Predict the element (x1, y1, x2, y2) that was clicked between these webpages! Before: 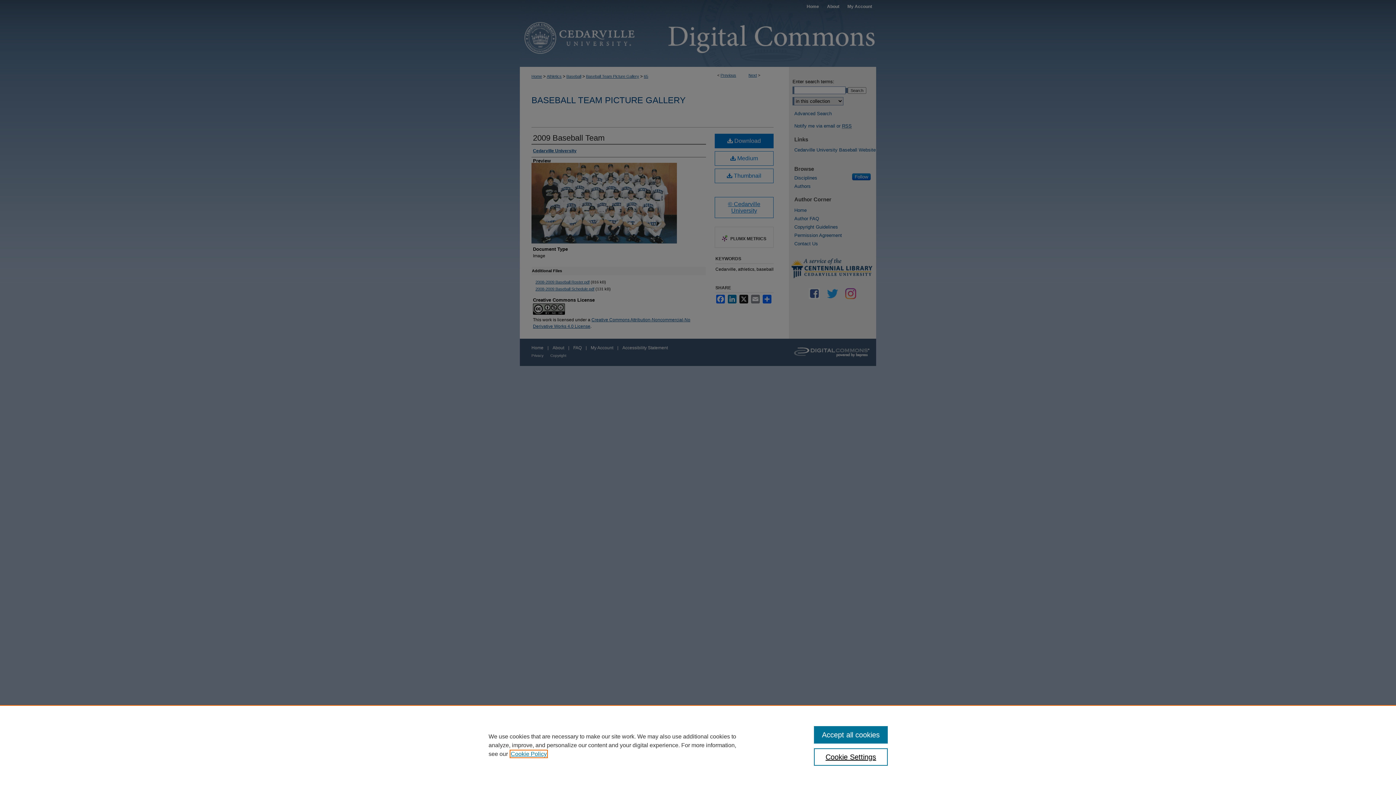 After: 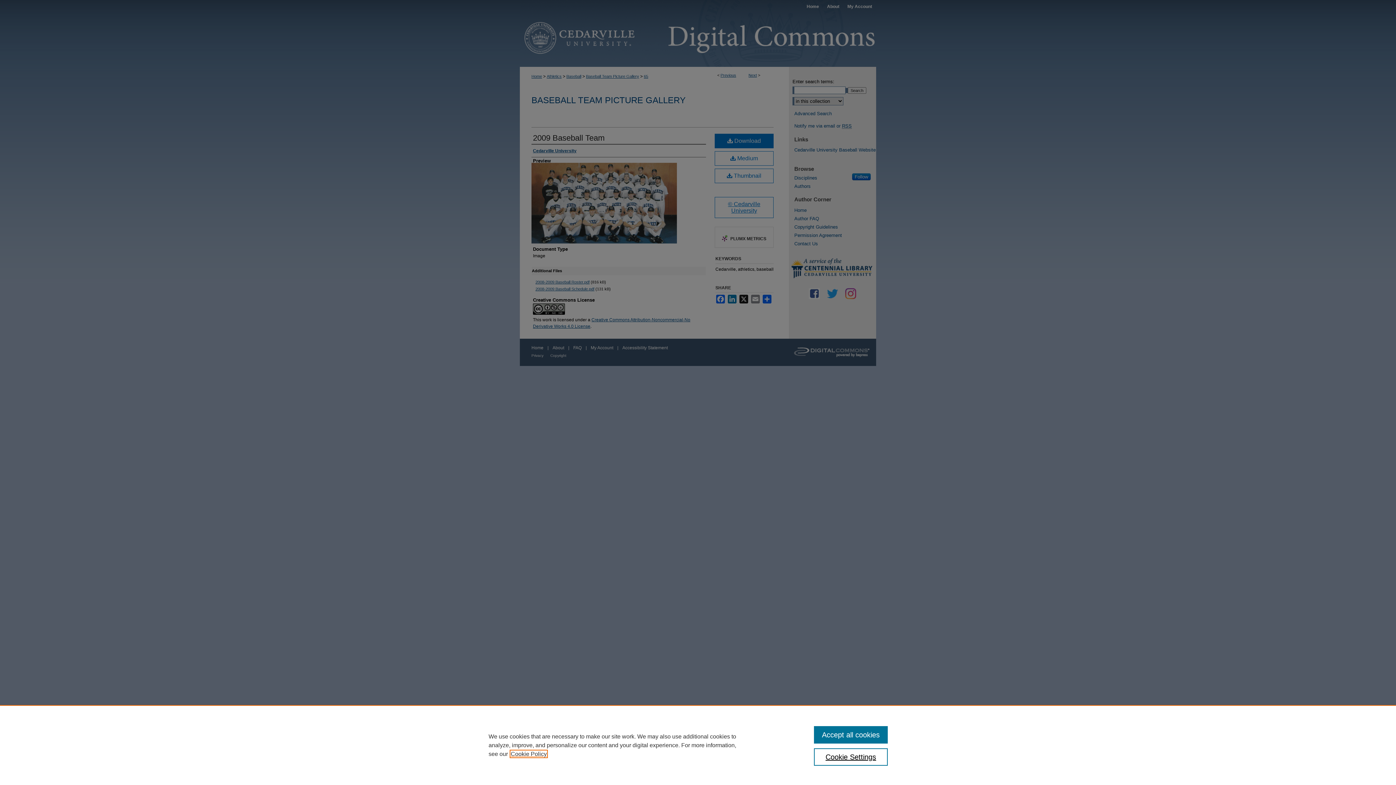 Action: bbox: (510, 751, 546, 757) label: , opens in a new tab